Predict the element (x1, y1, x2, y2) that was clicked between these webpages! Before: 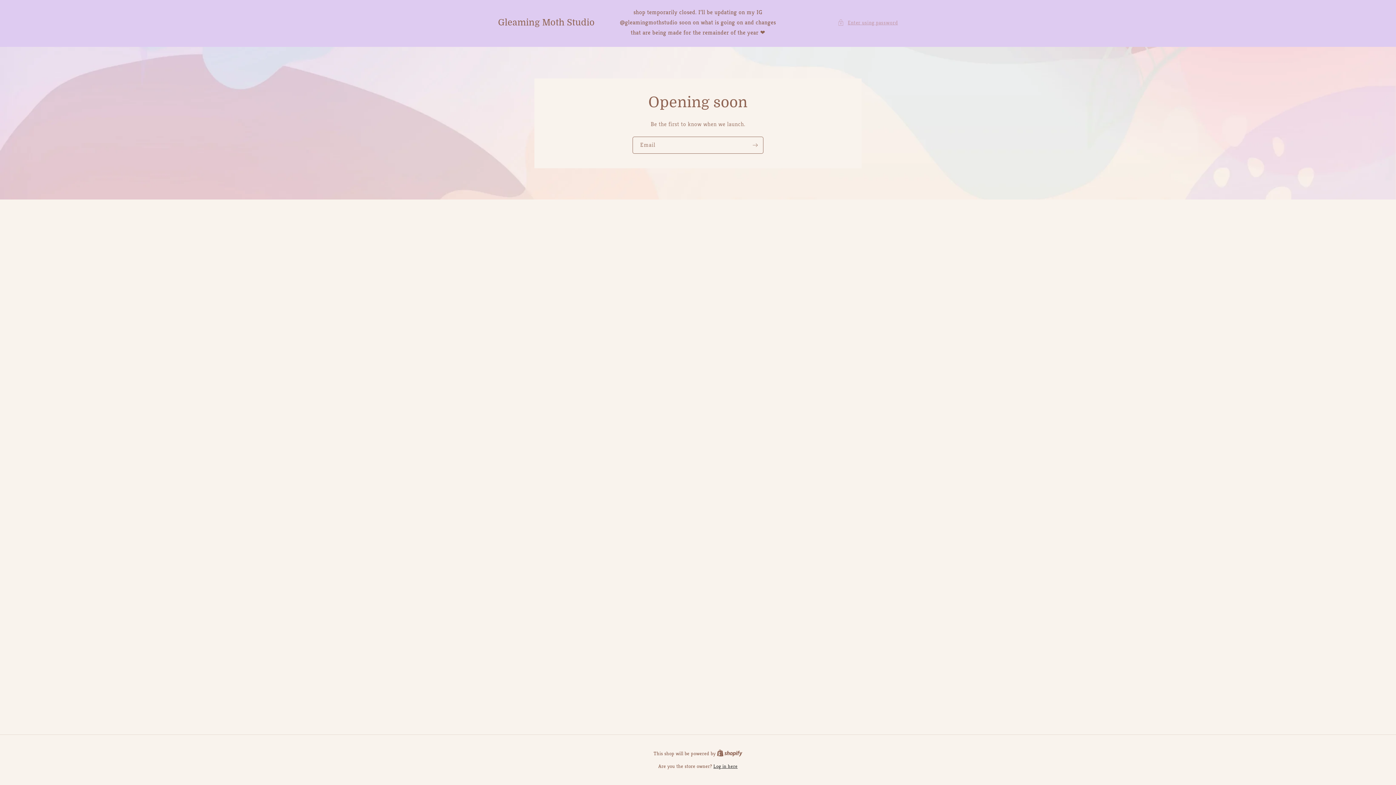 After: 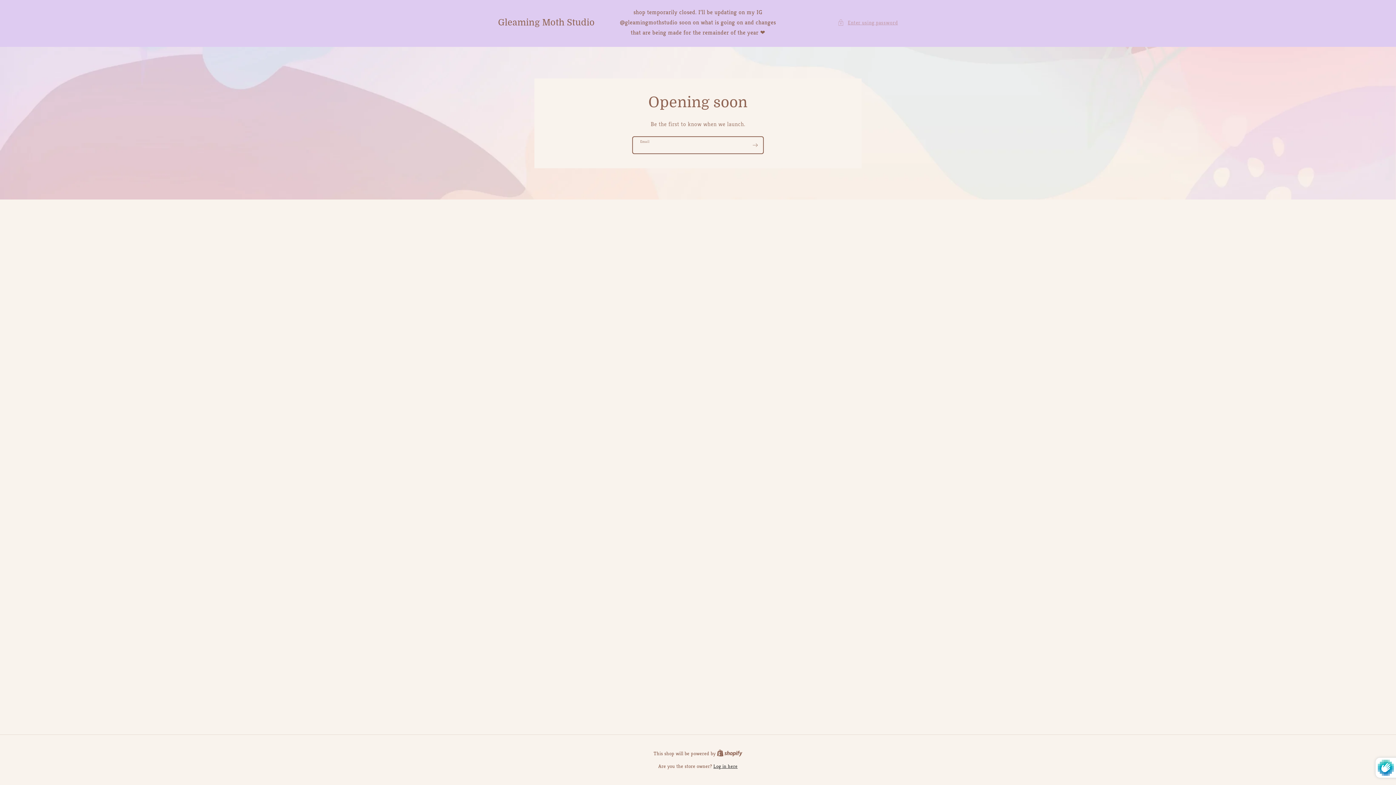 Action: bbox: (747, 136, 763, 153) label: Subscribe